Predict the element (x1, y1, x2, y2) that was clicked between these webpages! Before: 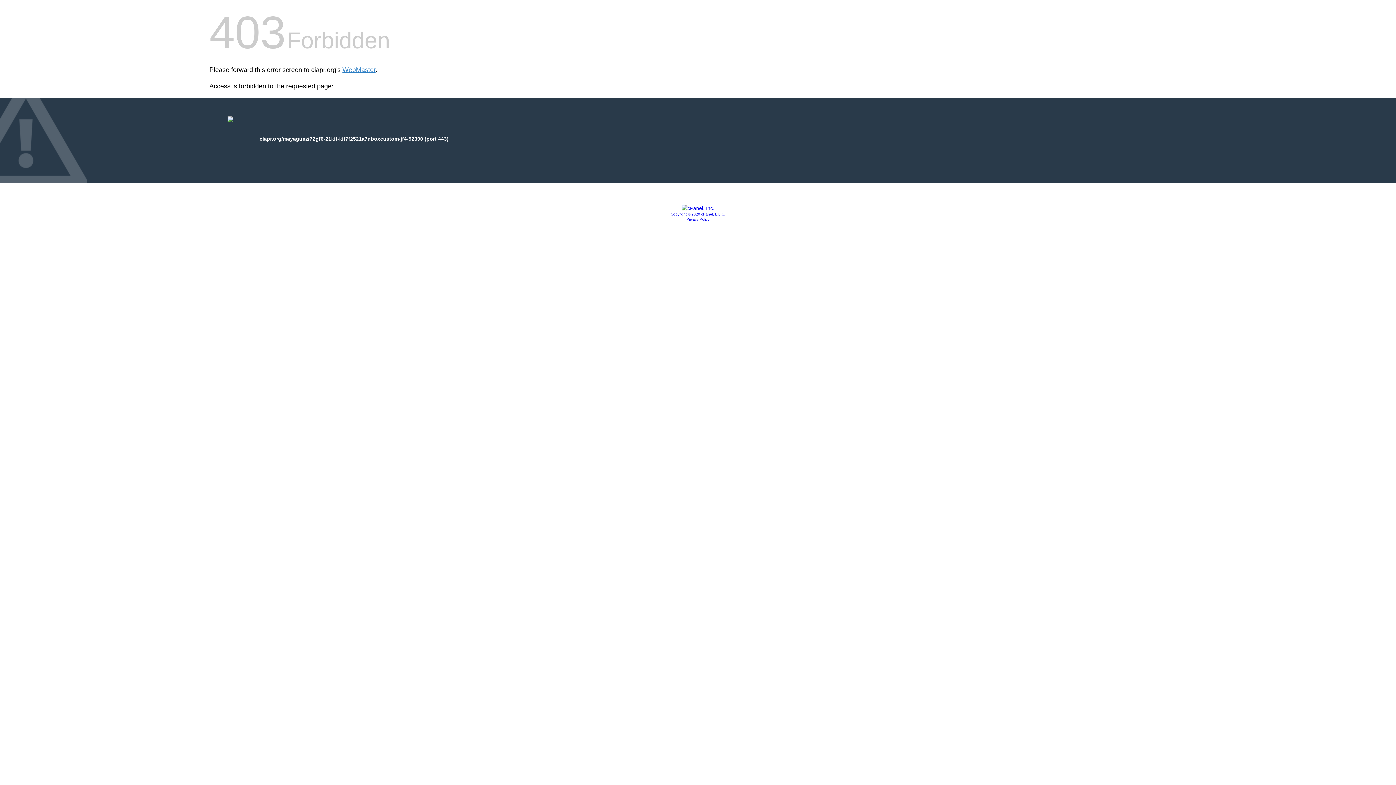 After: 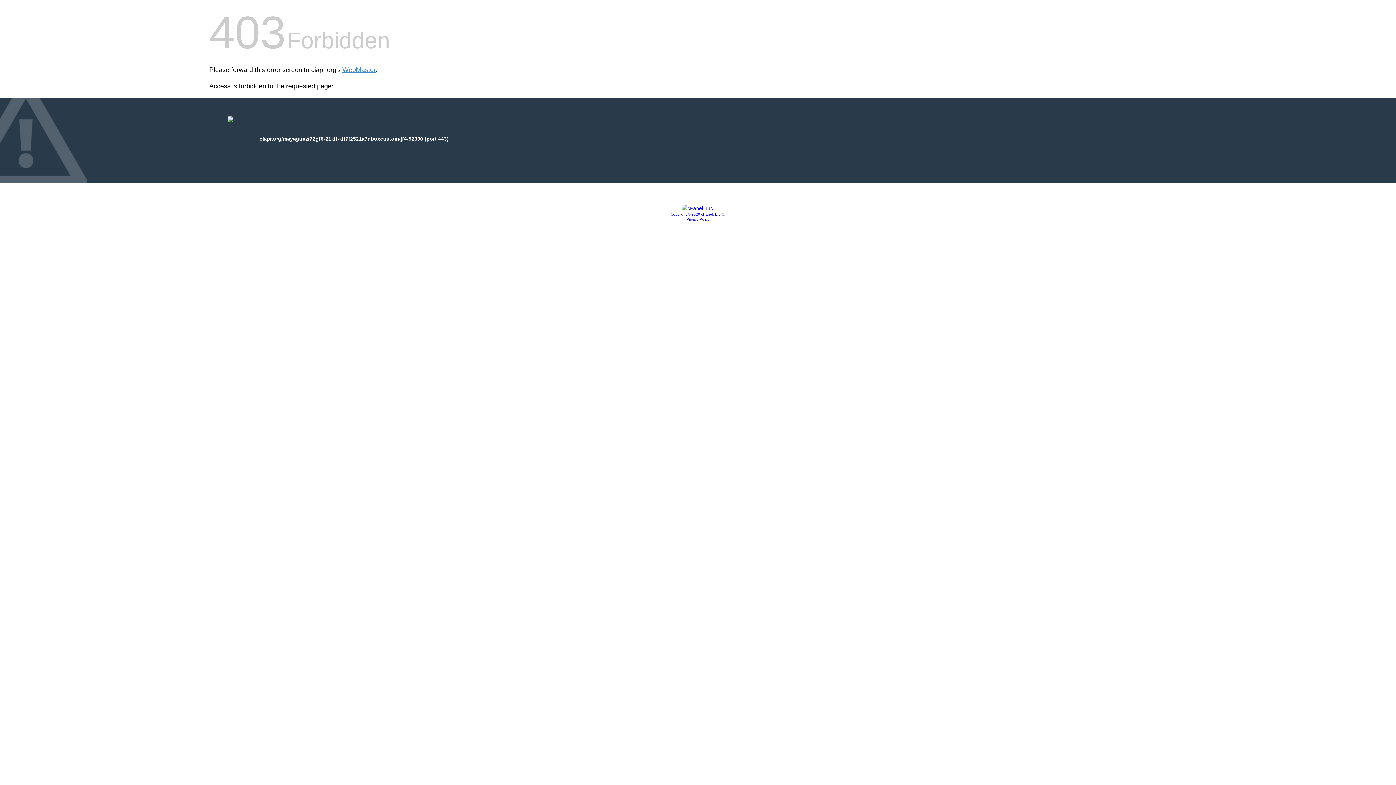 Action: bbox: (681, 205, 714, 211)